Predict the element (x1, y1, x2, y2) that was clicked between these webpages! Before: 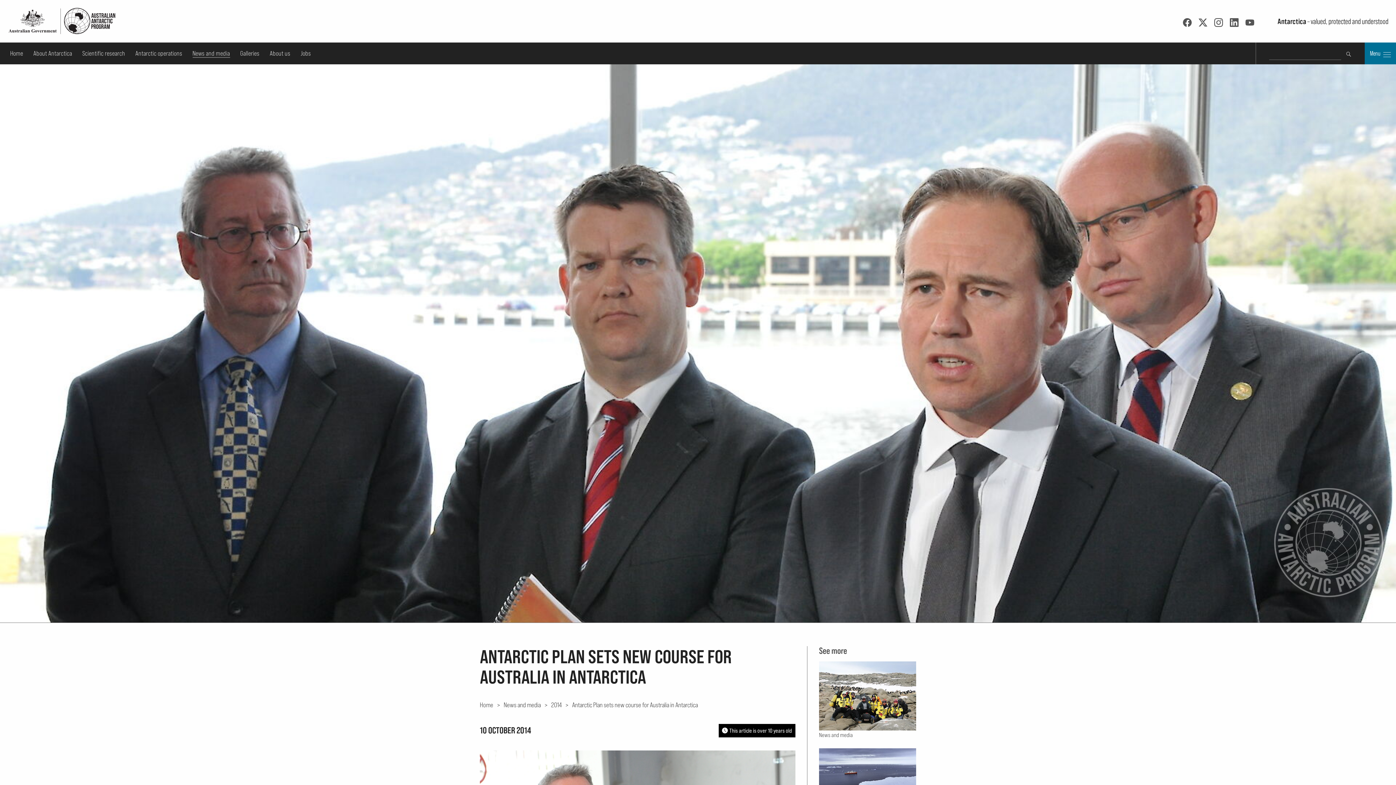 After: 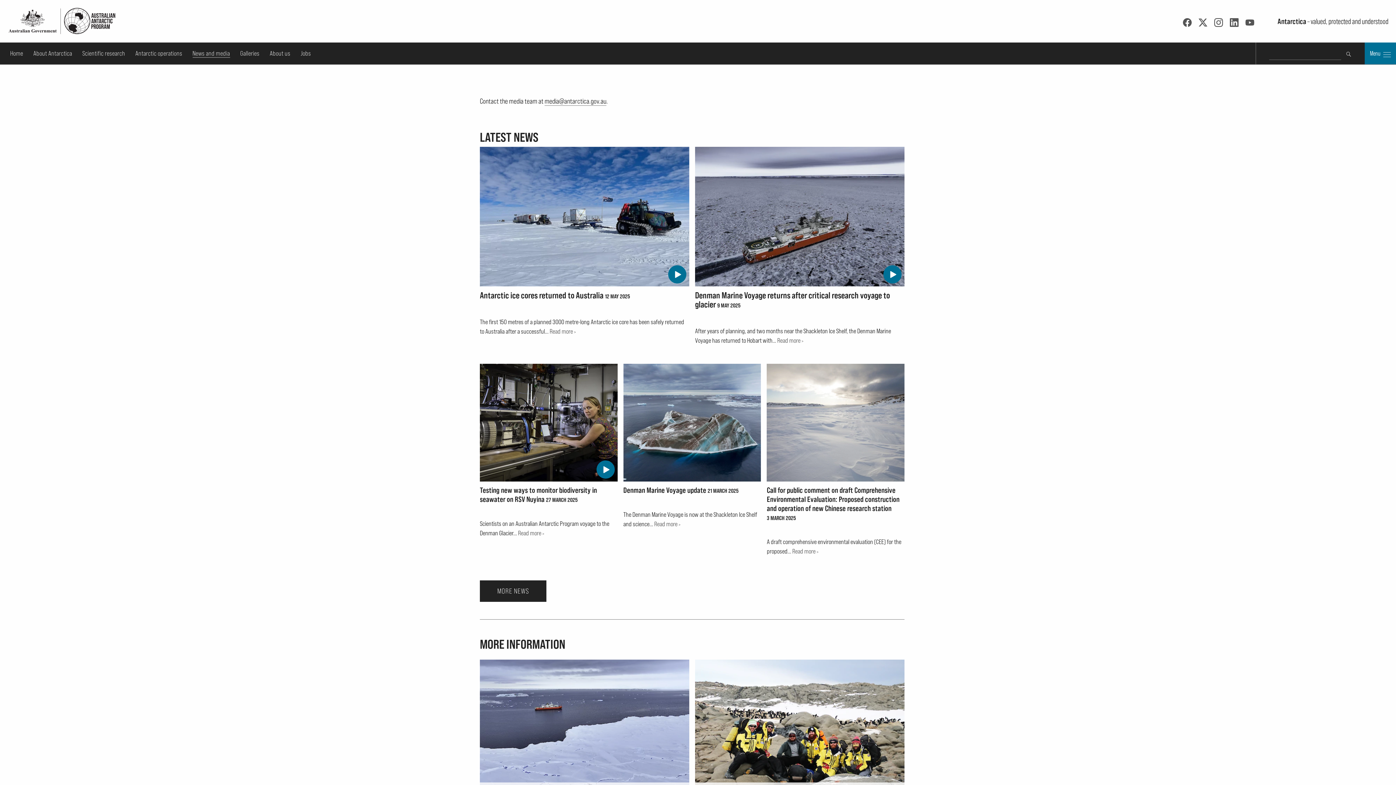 Action: bbox: (503, 701, 540, 709) label: News and media